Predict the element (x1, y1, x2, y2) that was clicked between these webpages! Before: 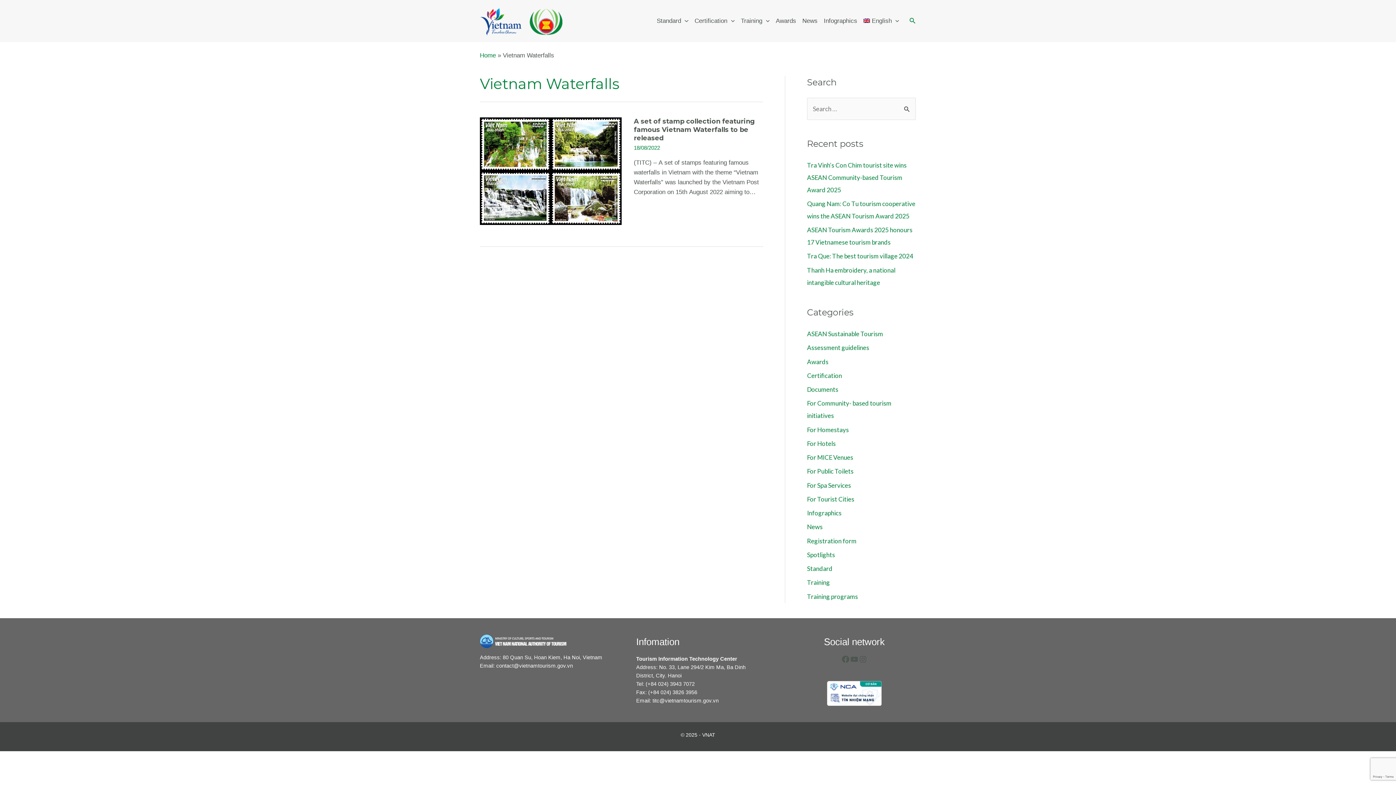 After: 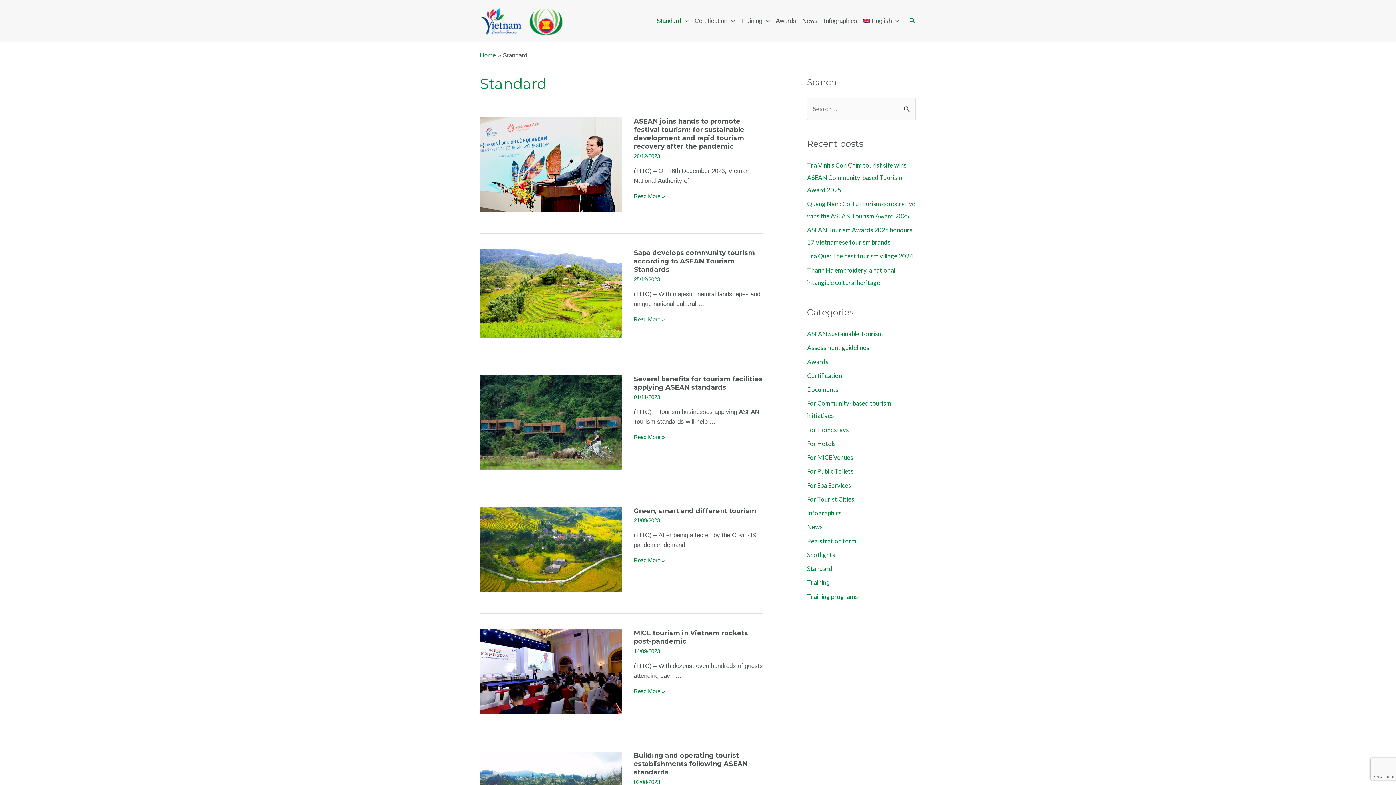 Action: bbox: (653, 8, 691, 33) label: Standard